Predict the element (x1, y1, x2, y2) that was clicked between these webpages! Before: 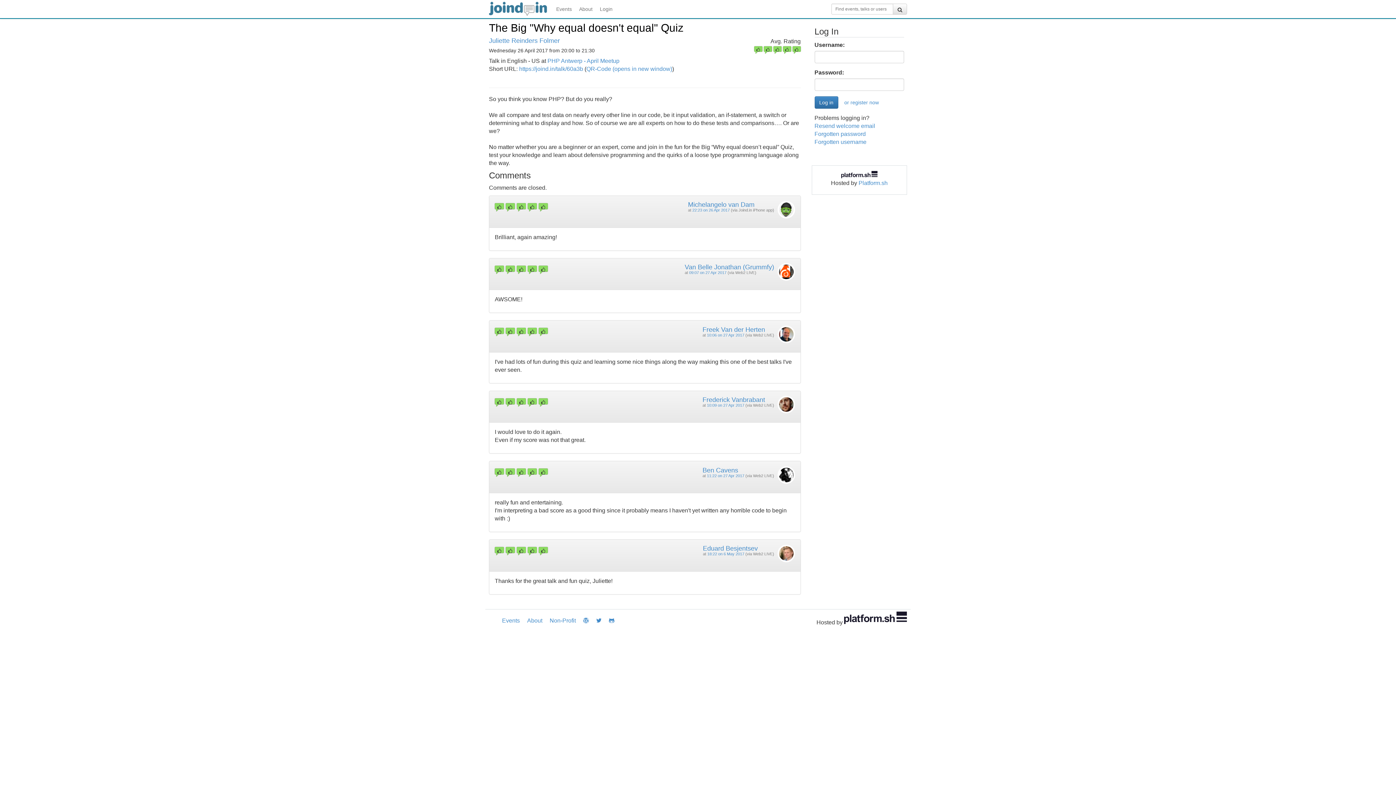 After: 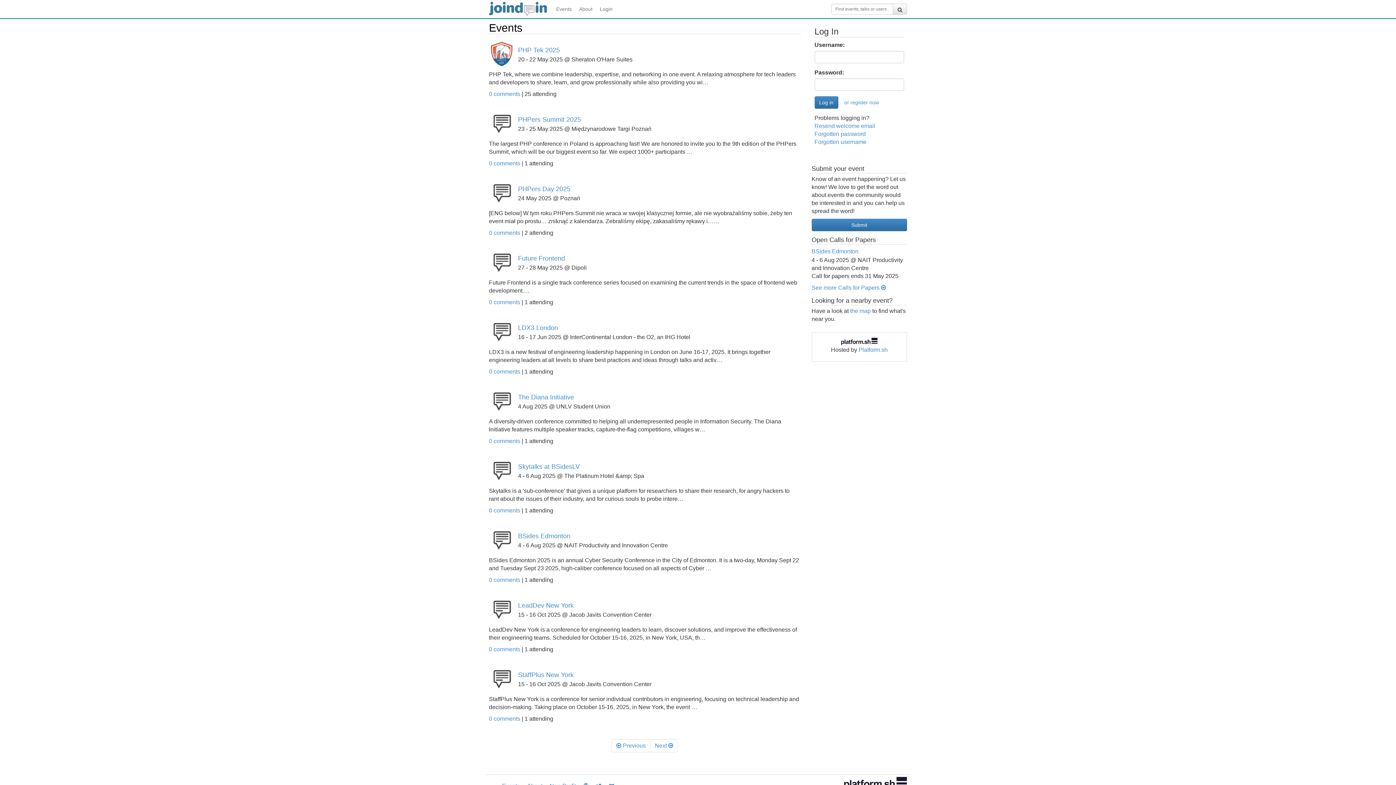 Action: bbox: (498, 611, 523, 630) label: Events